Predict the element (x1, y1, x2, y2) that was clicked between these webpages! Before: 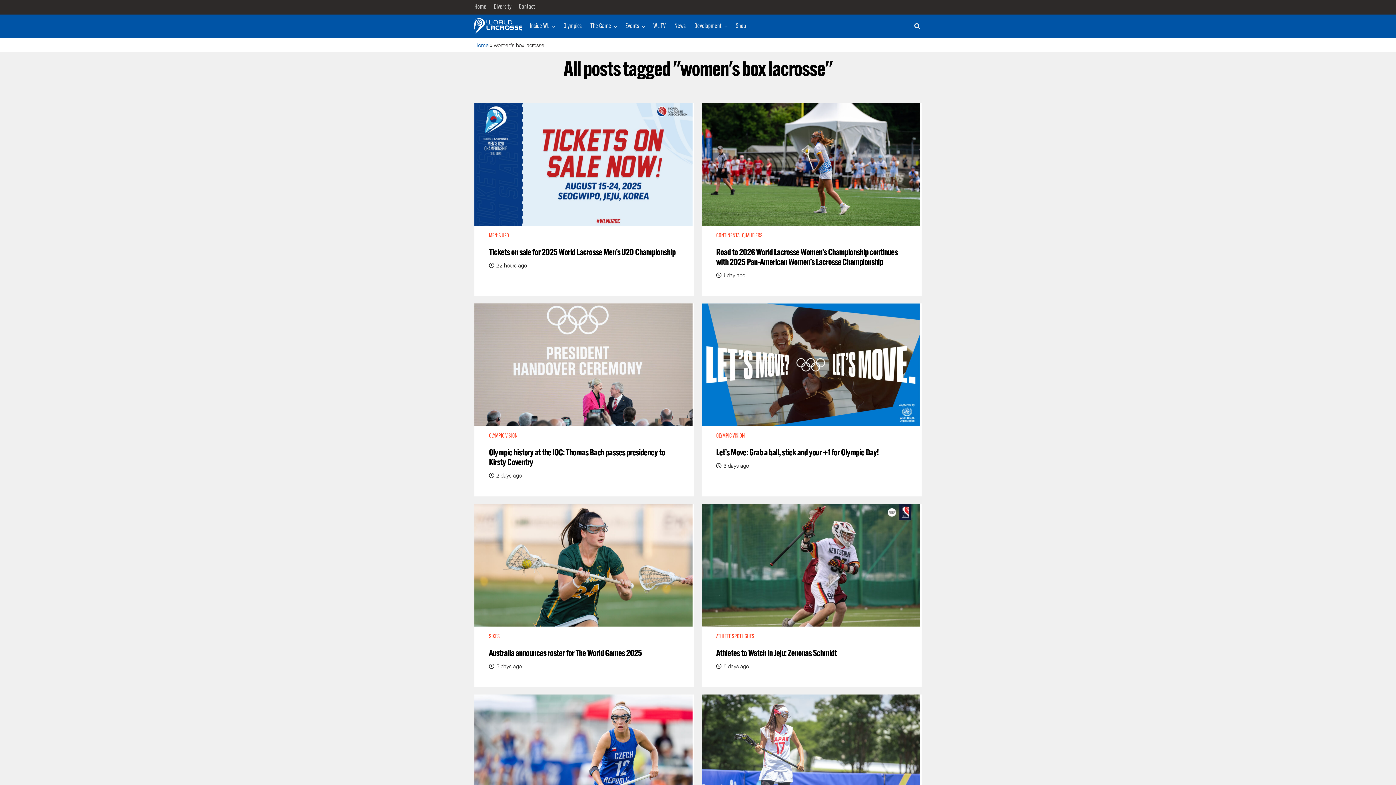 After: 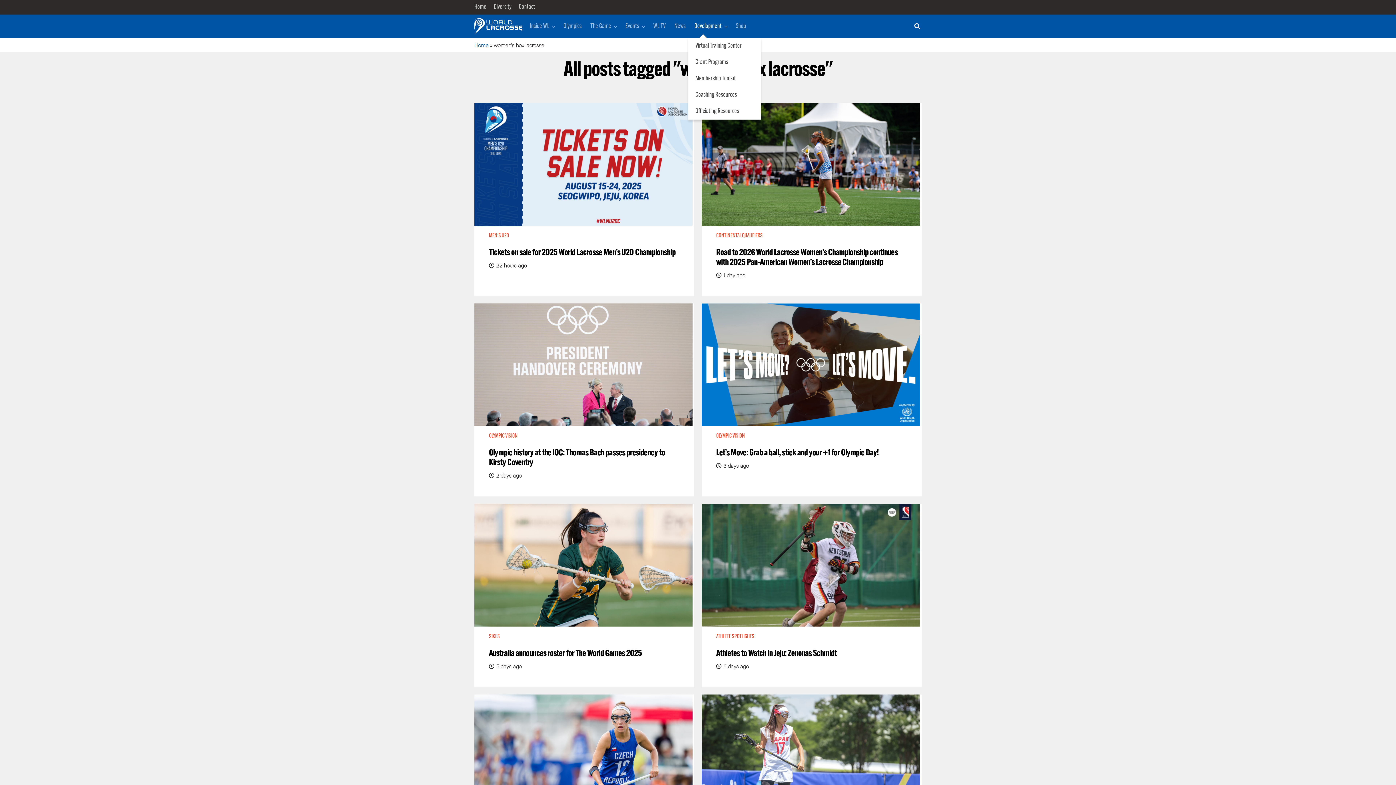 Action: label: Development bbox: (690, 14, 725, 38)